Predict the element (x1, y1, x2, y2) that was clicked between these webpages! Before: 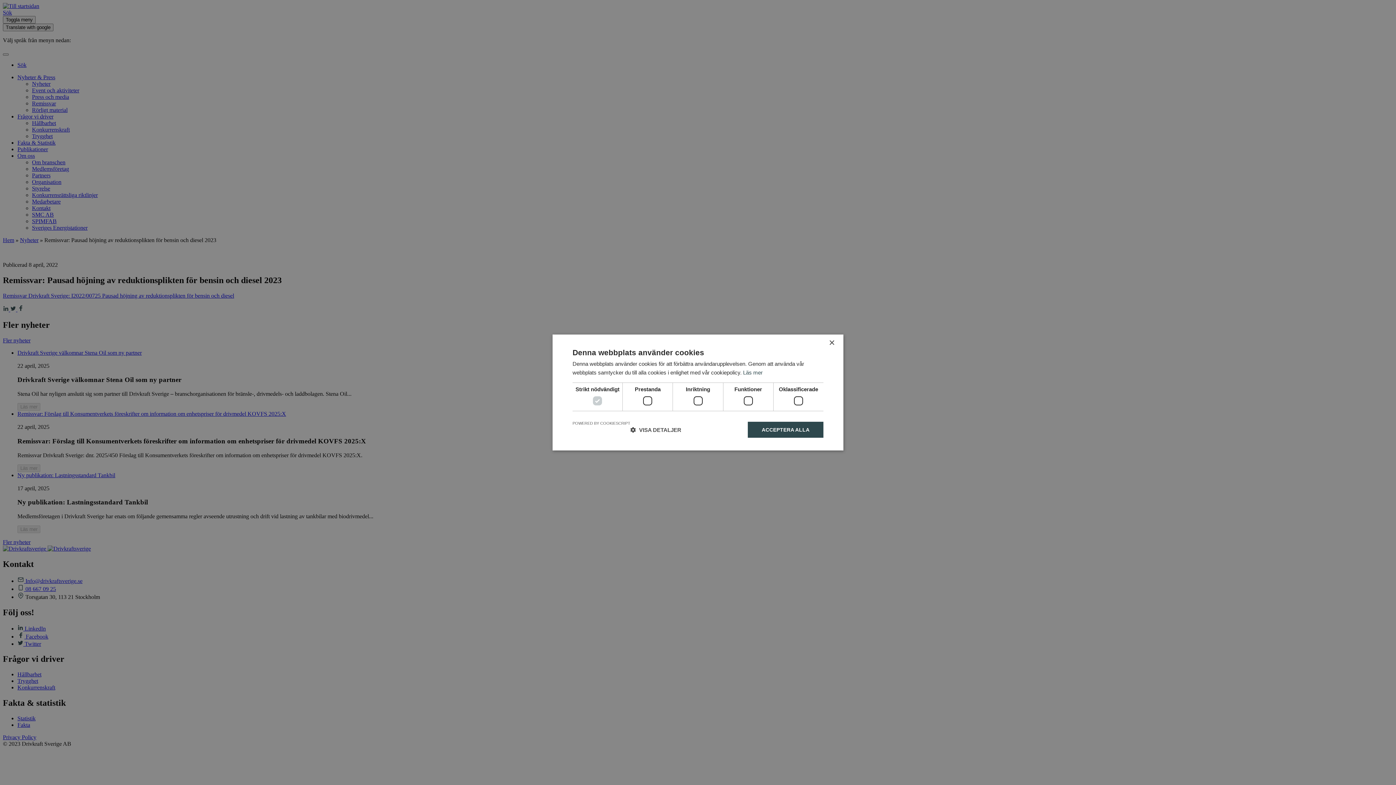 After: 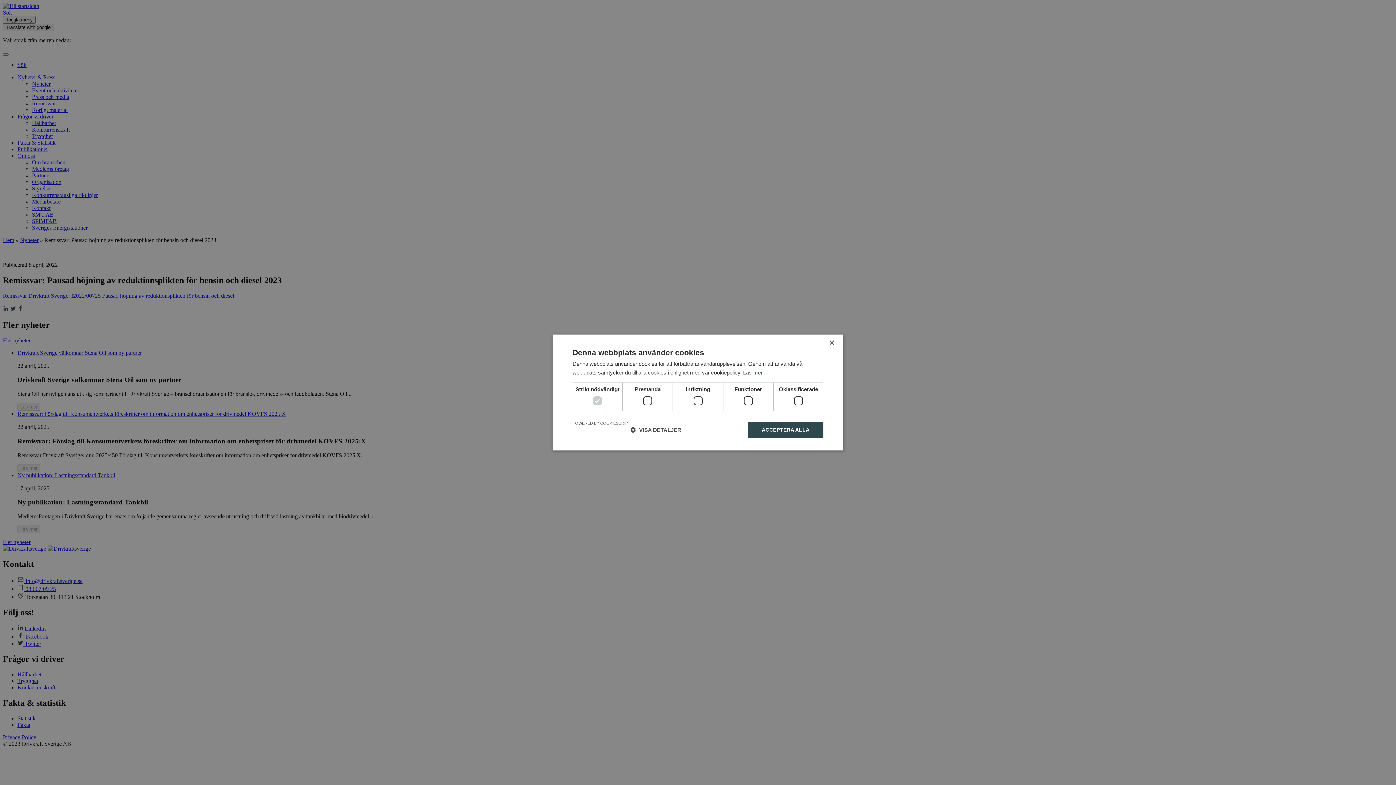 Action: label: Läs mer, opens a new window bbox: (743, 369, 762, 375)